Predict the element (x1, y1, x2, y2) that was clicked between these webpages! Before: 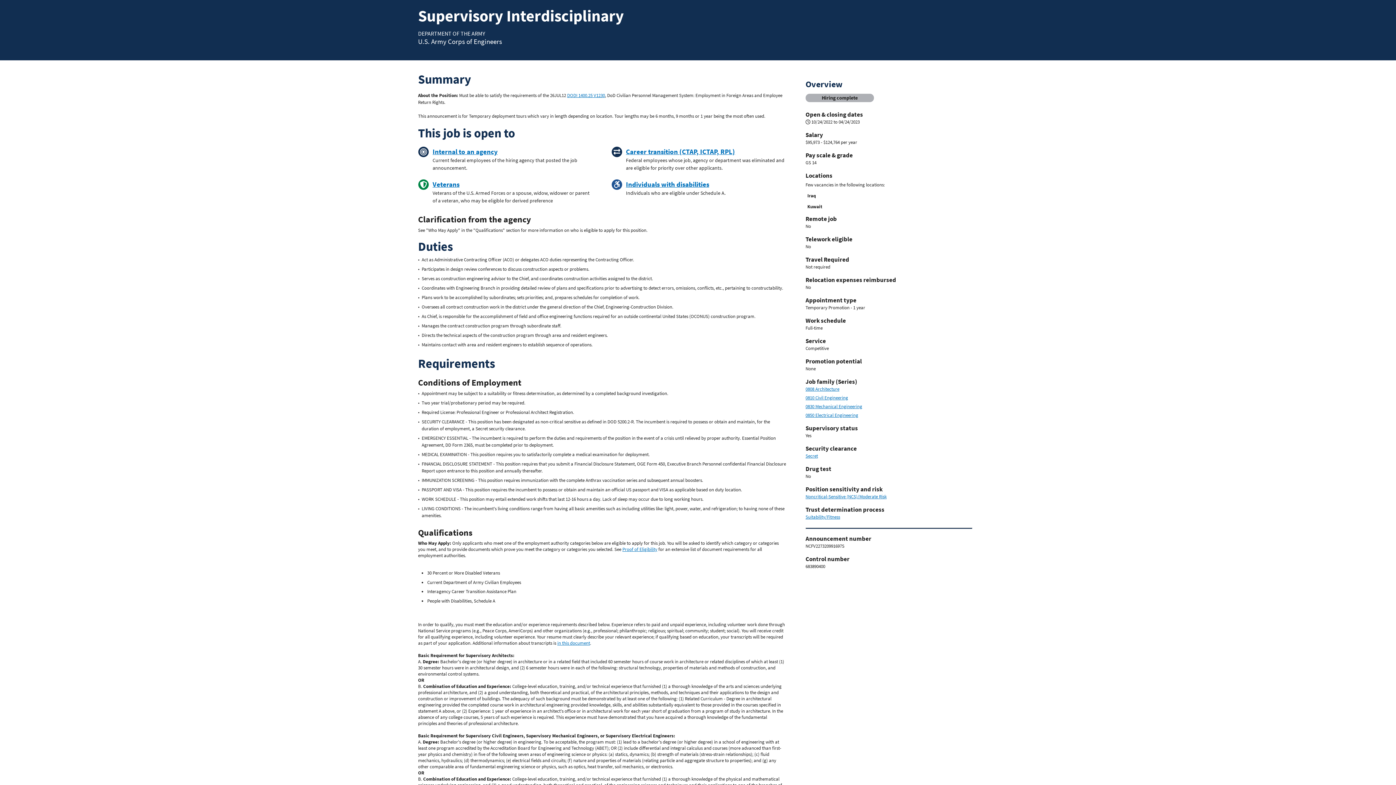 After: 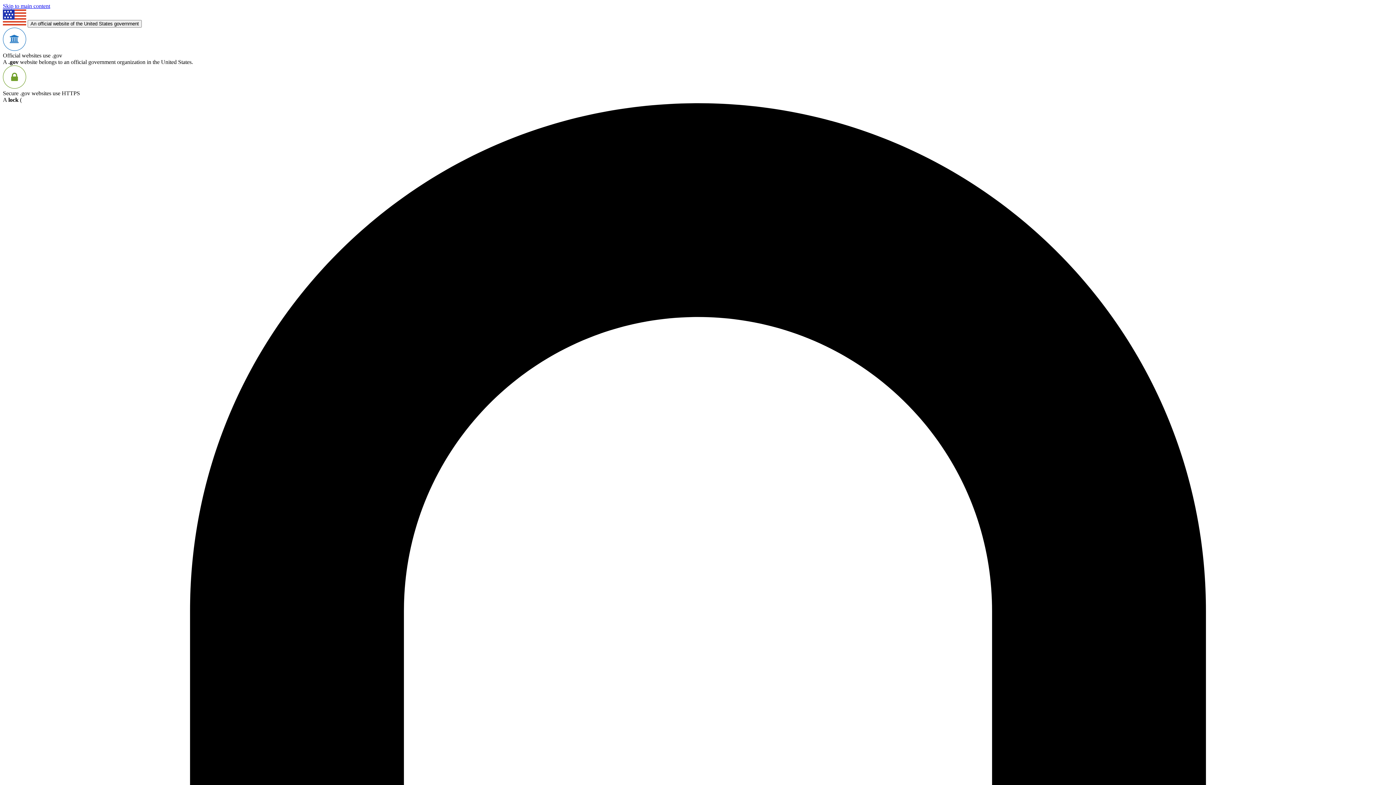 Action: bbox: (805, 386, 839, 392) label: 0808 Architecture